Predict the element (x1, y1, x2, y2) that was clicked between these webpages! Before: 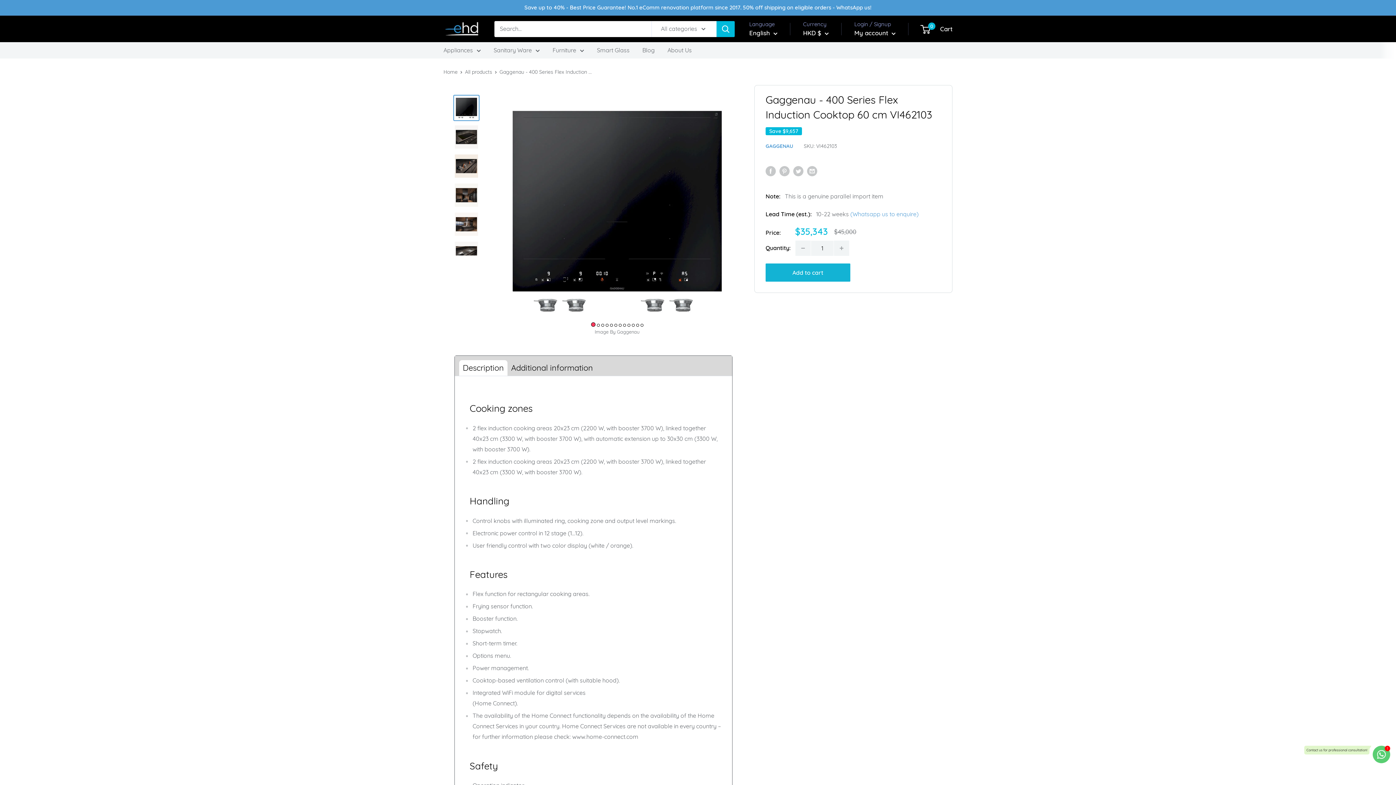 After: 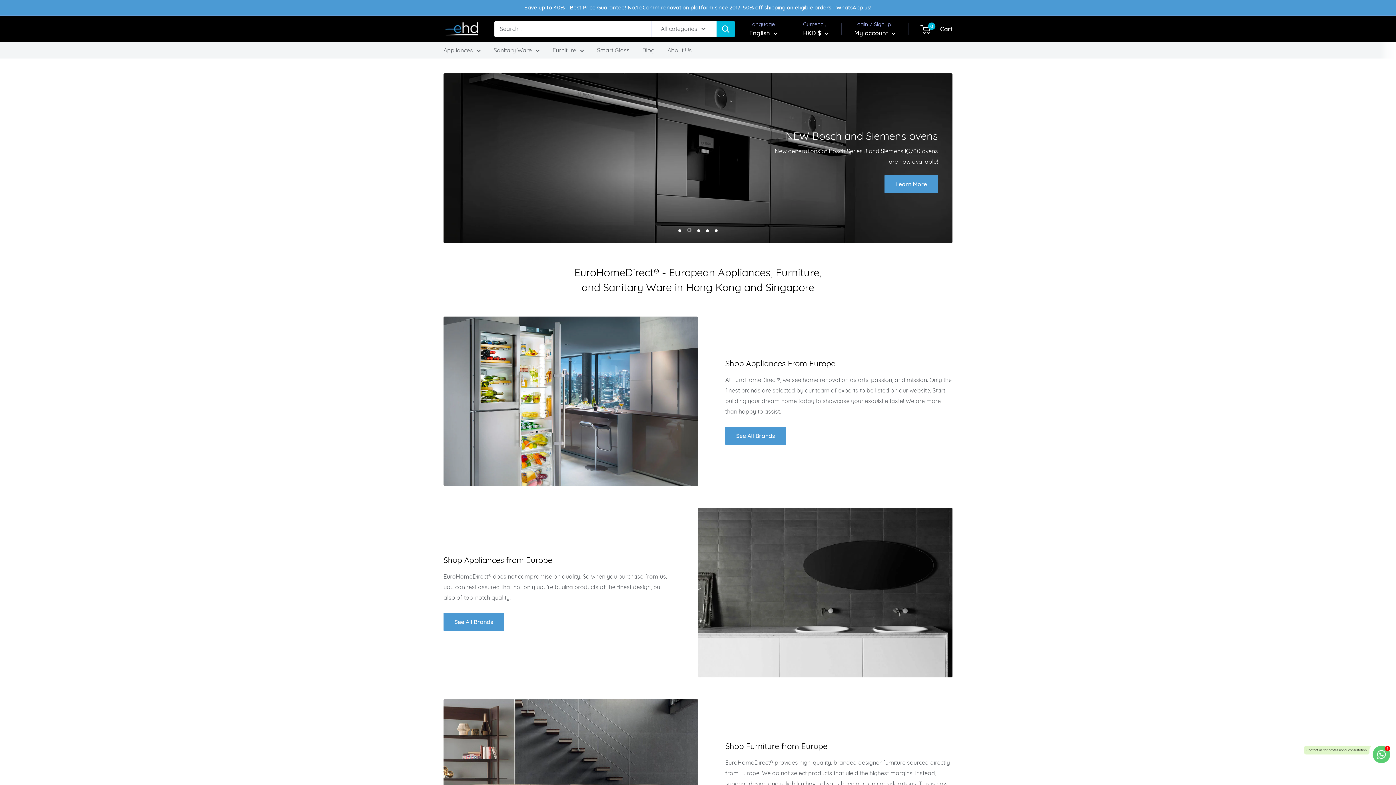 Action: label: Home bbox: (443, 68, 457, 75)